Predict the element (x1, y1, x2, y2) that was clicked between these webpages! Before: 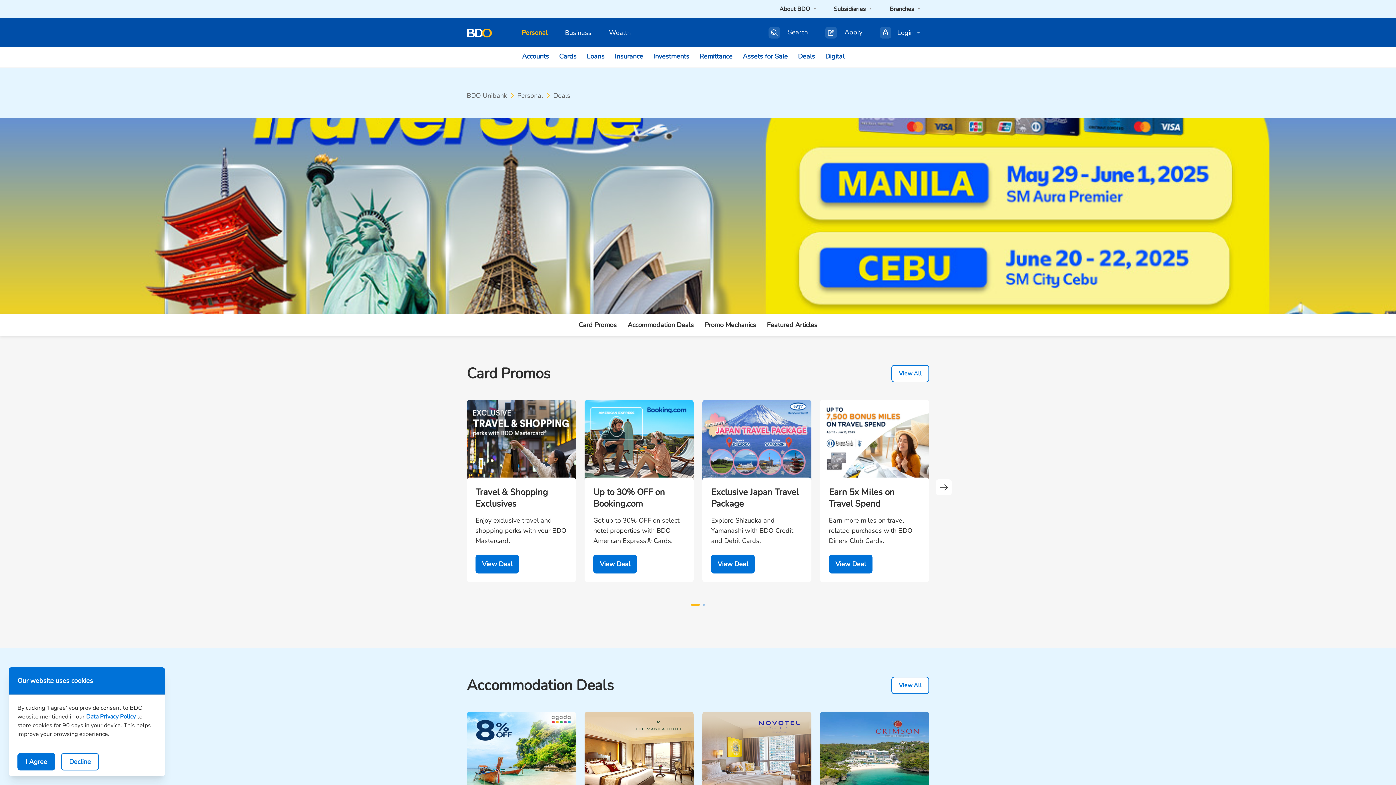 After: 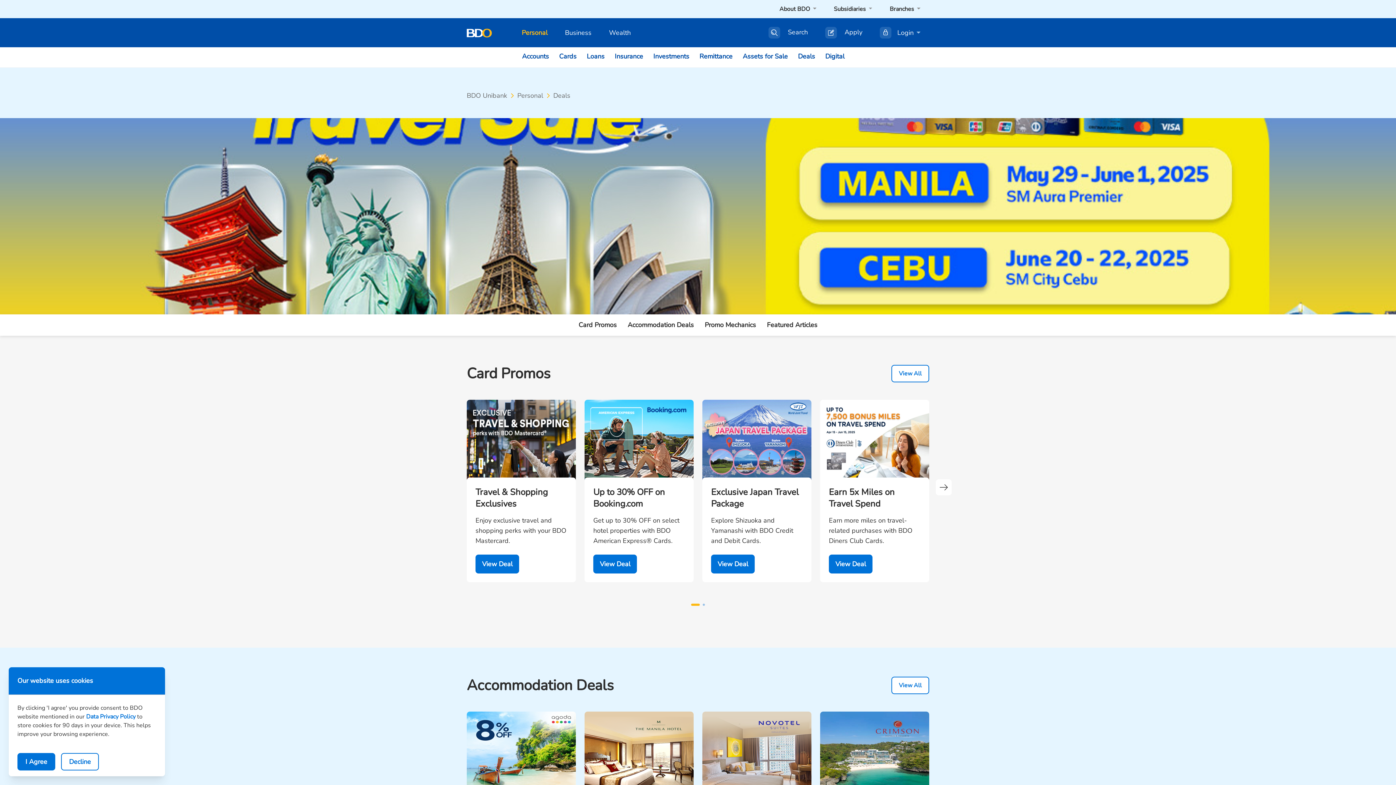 Action: bbox: (691, 604, 700, 606) label: Go to slide 1